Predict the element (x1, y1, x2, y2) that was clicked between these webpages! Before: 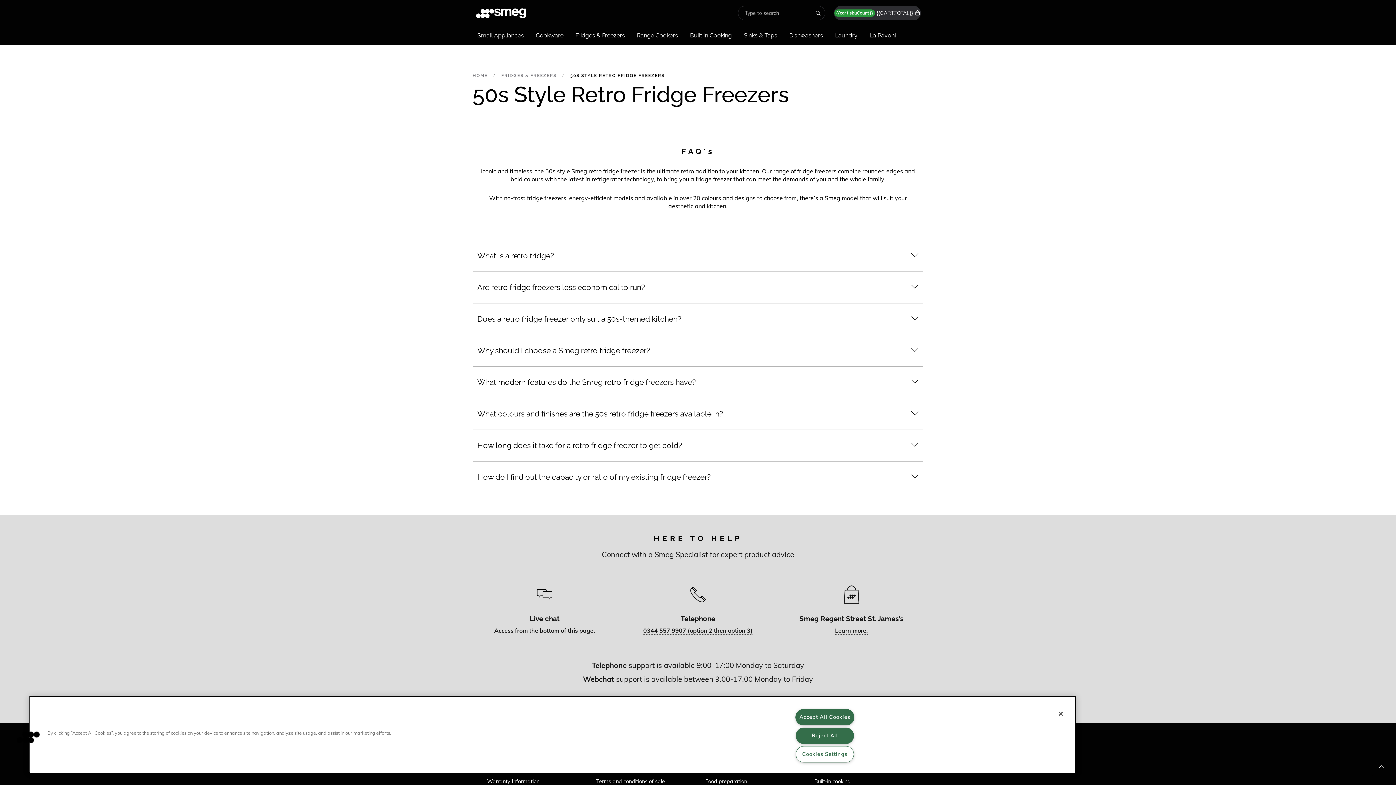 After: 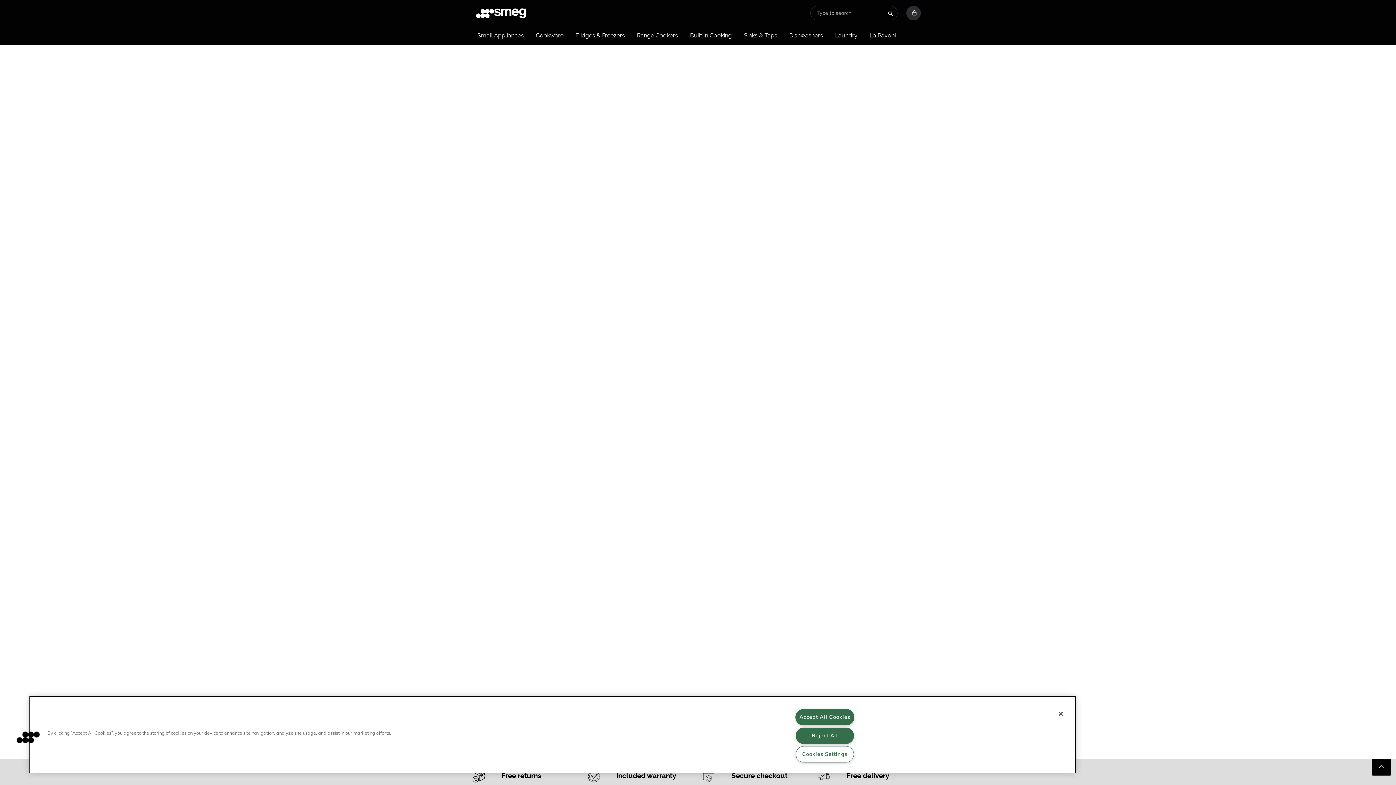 Action: label: What modern features do the Smeg retro fridge freezers have? bbox: (477, 366, 918, 387)